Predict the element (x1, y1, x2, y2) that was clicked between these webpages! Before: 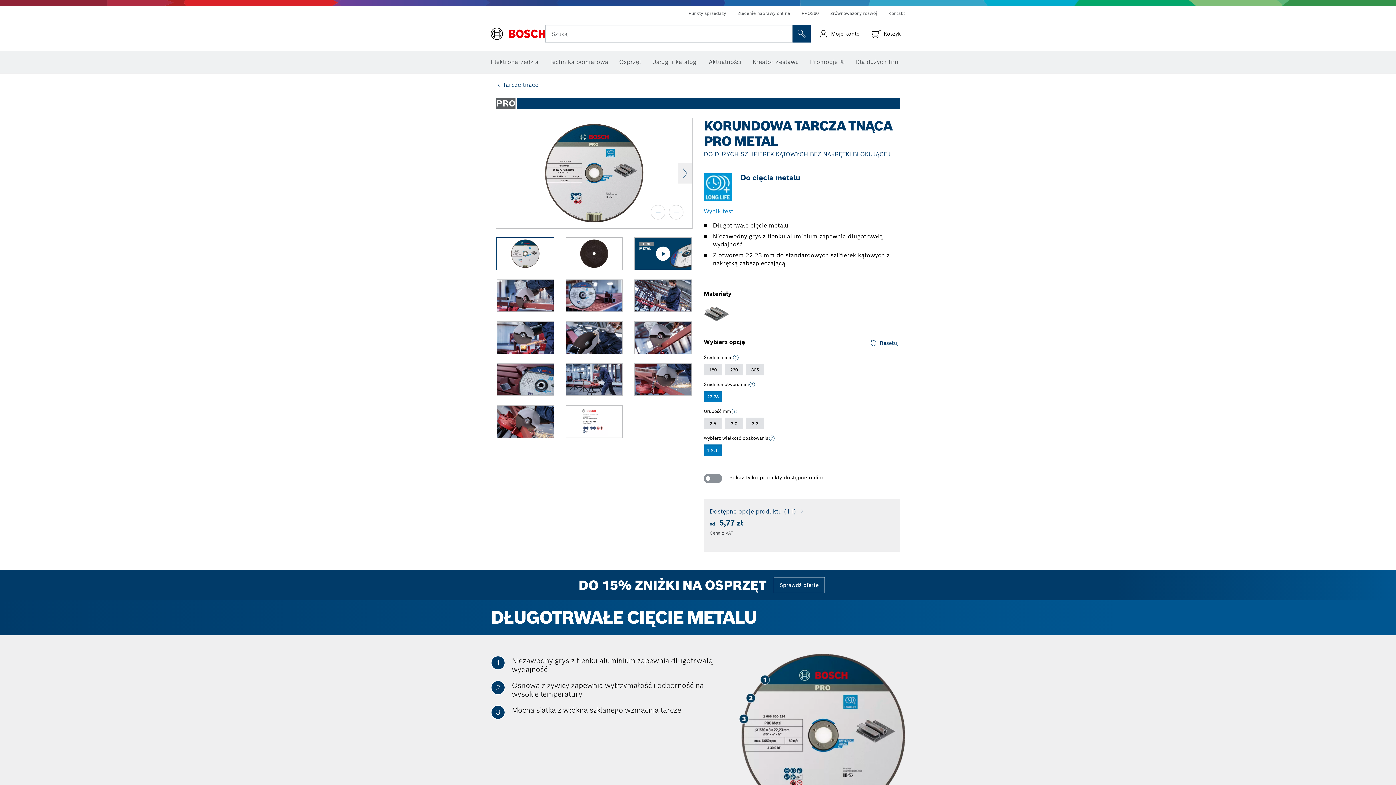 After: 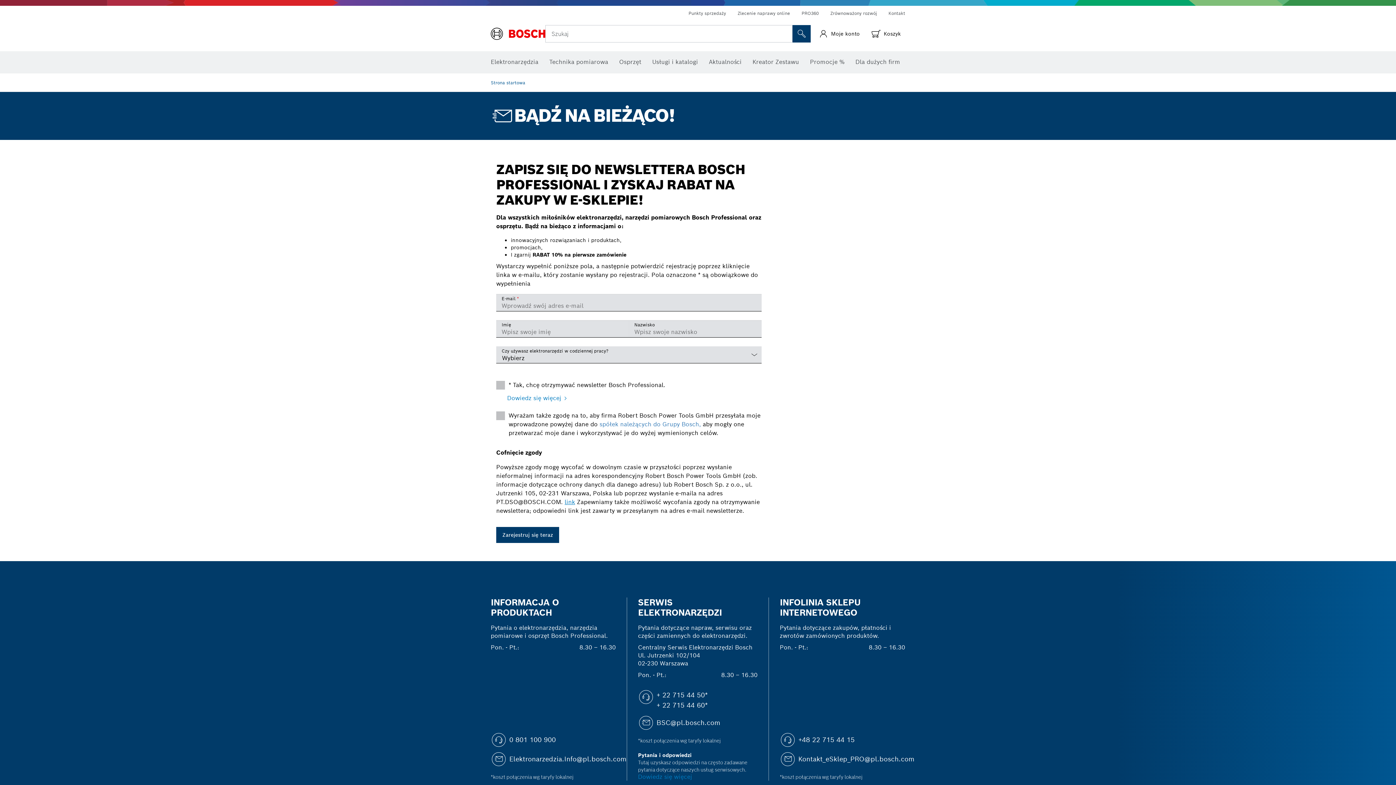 Action: label: Zapisz się i zyskaj 10% zniżki. bbox: (1255, 525, 1384, 542)